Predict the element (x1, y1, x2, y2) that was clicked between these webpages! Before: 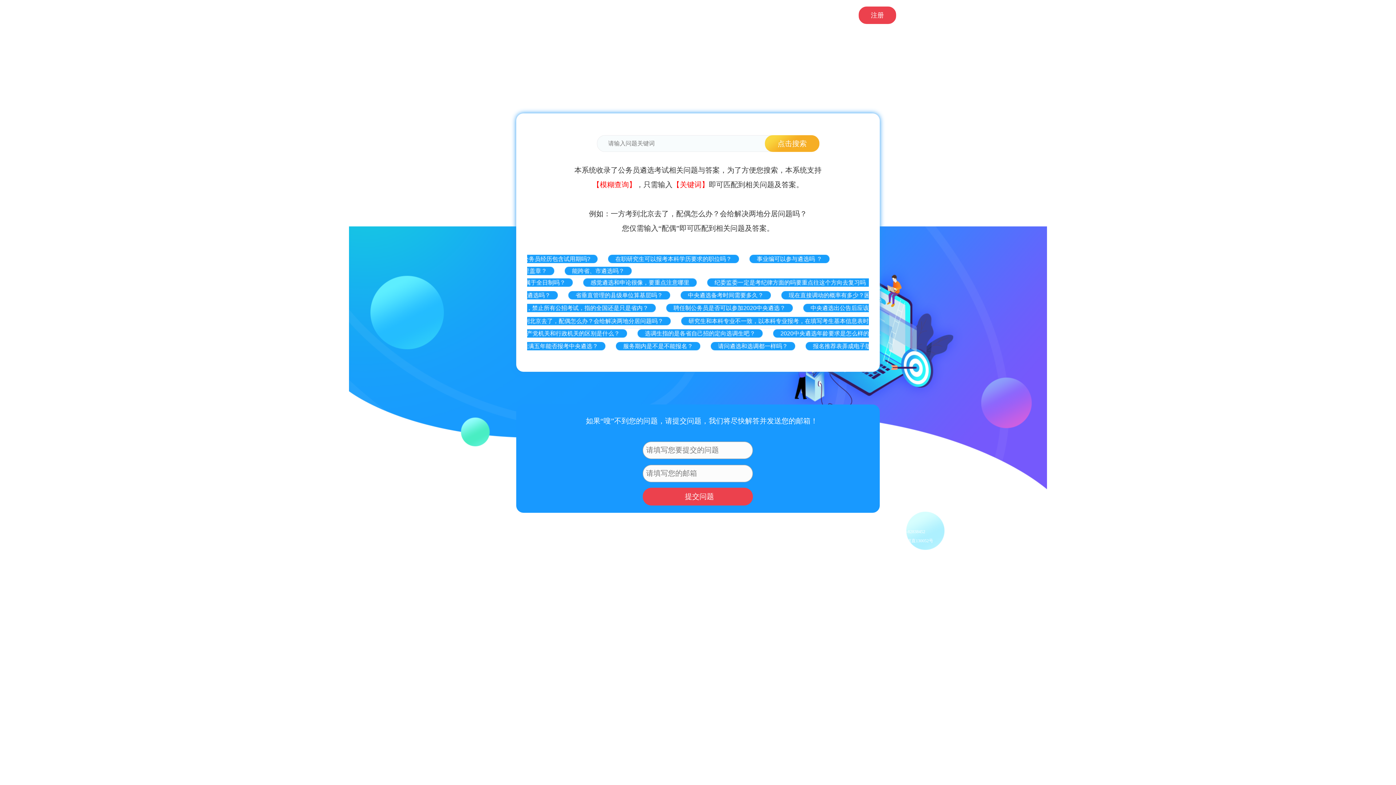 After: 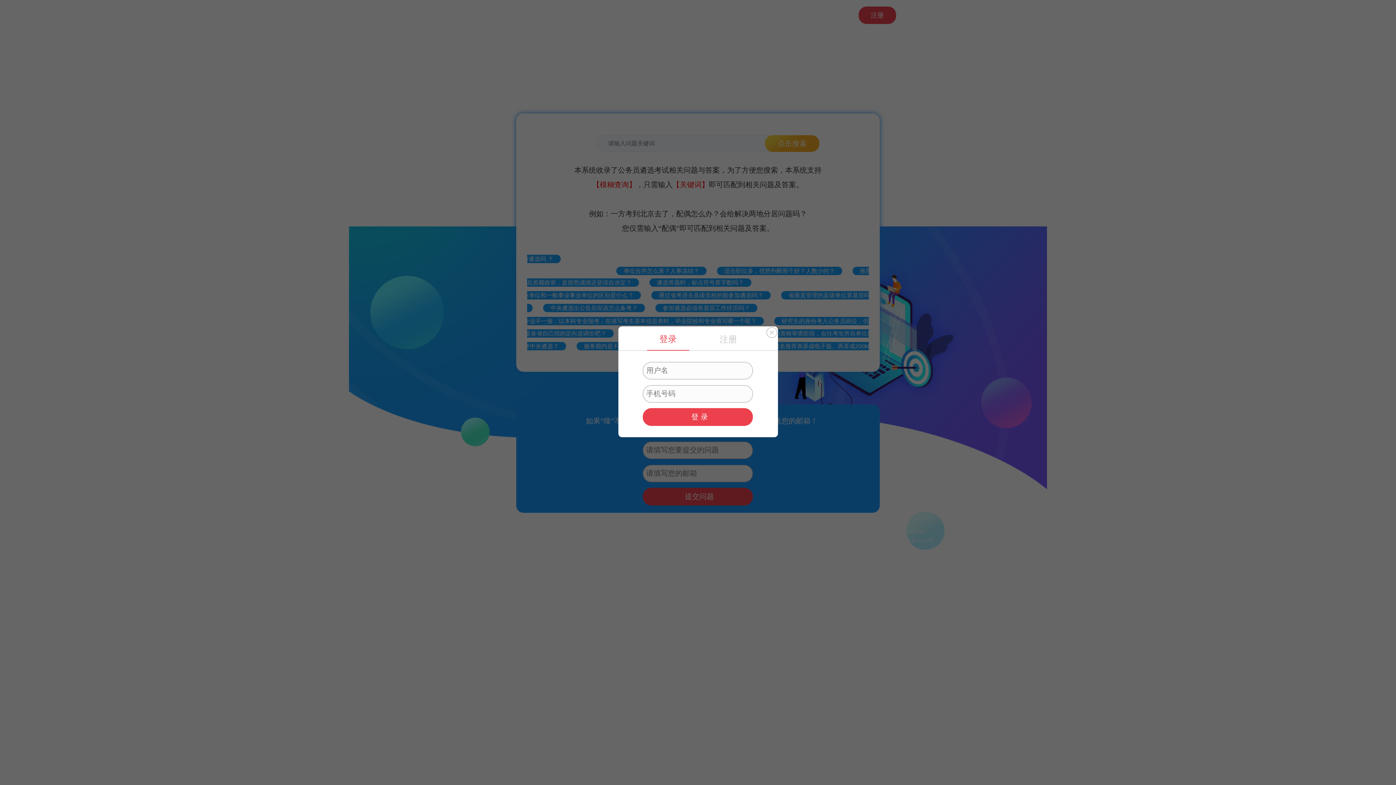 Action: bbox: (816, 6, 853, 24) label: 登录